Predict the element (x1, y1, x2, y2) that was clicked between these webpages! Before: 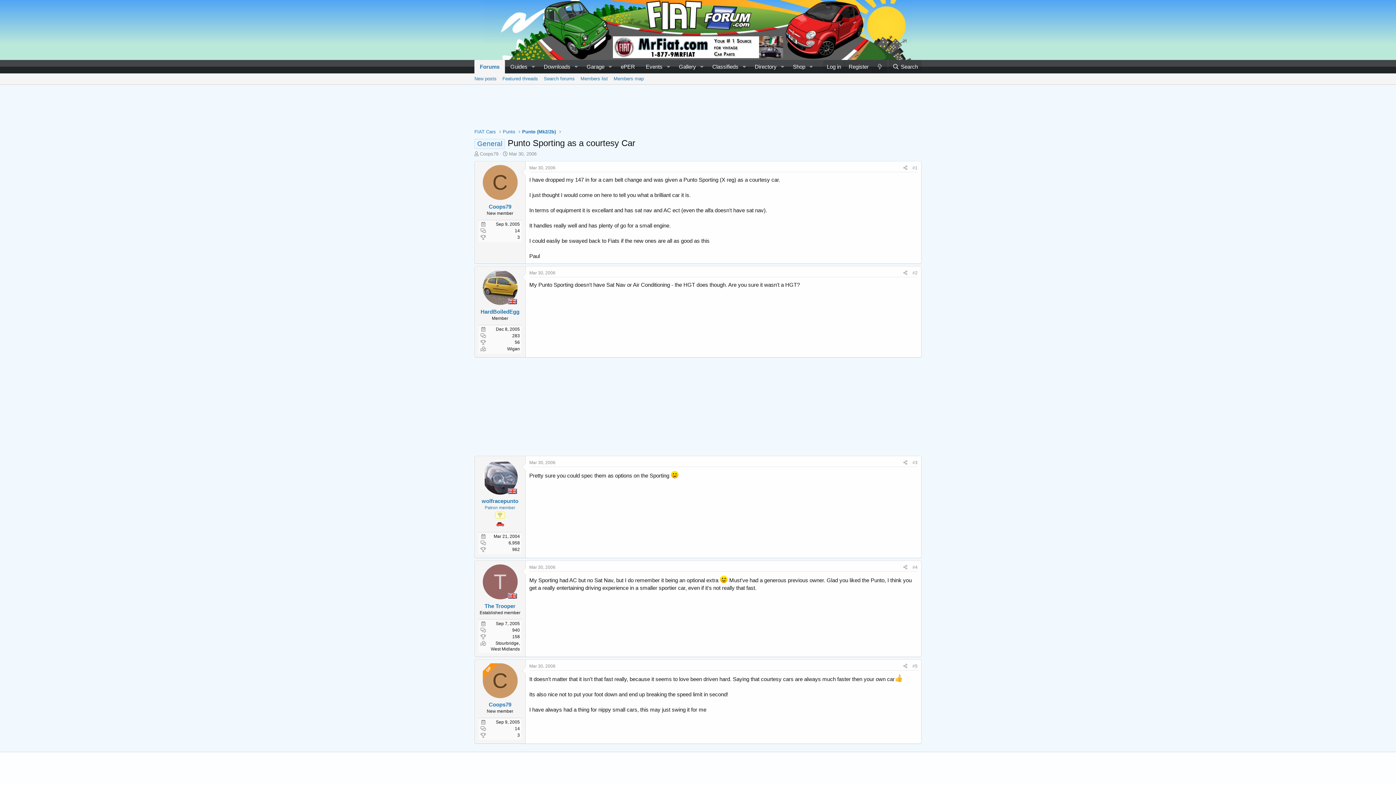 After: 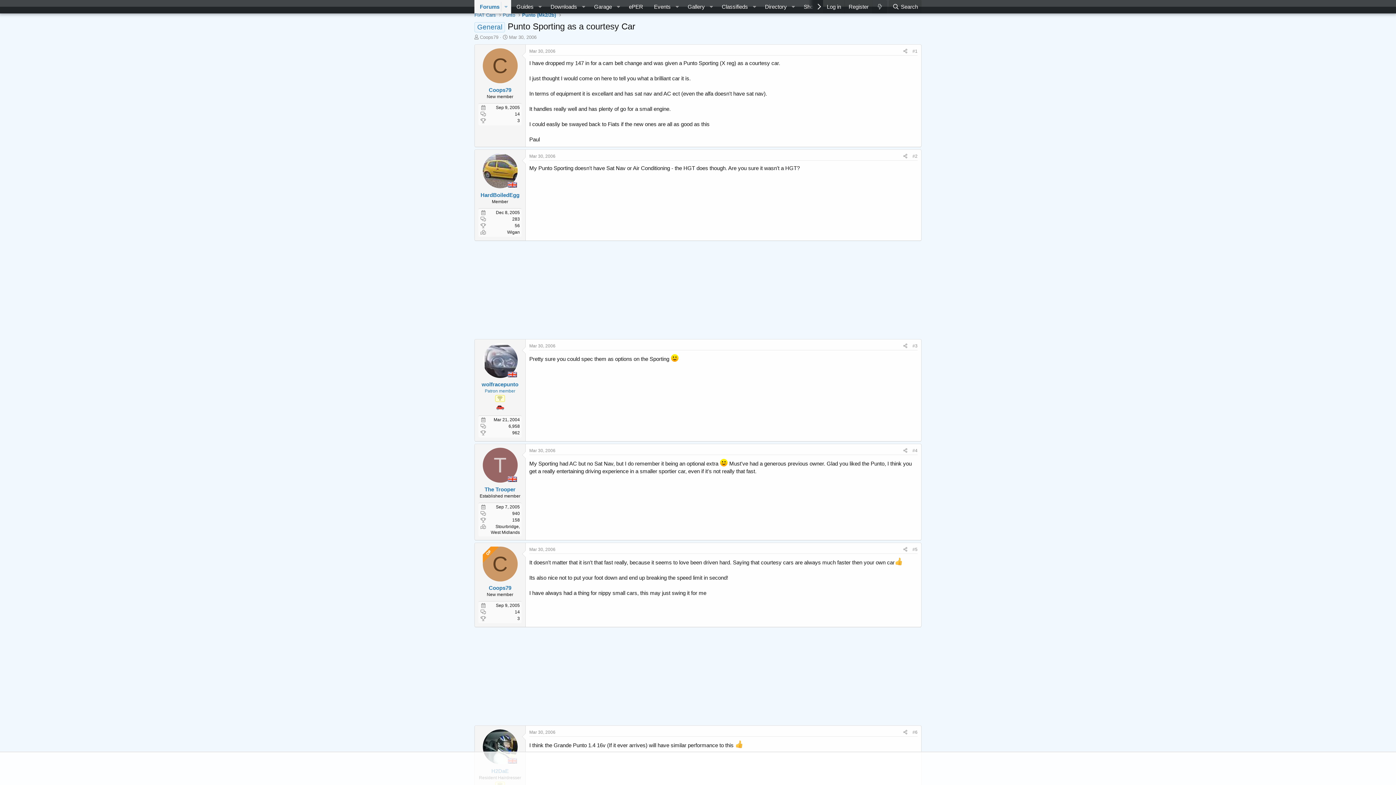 Action: bbox: (912, 165, 917, 170) label: #1